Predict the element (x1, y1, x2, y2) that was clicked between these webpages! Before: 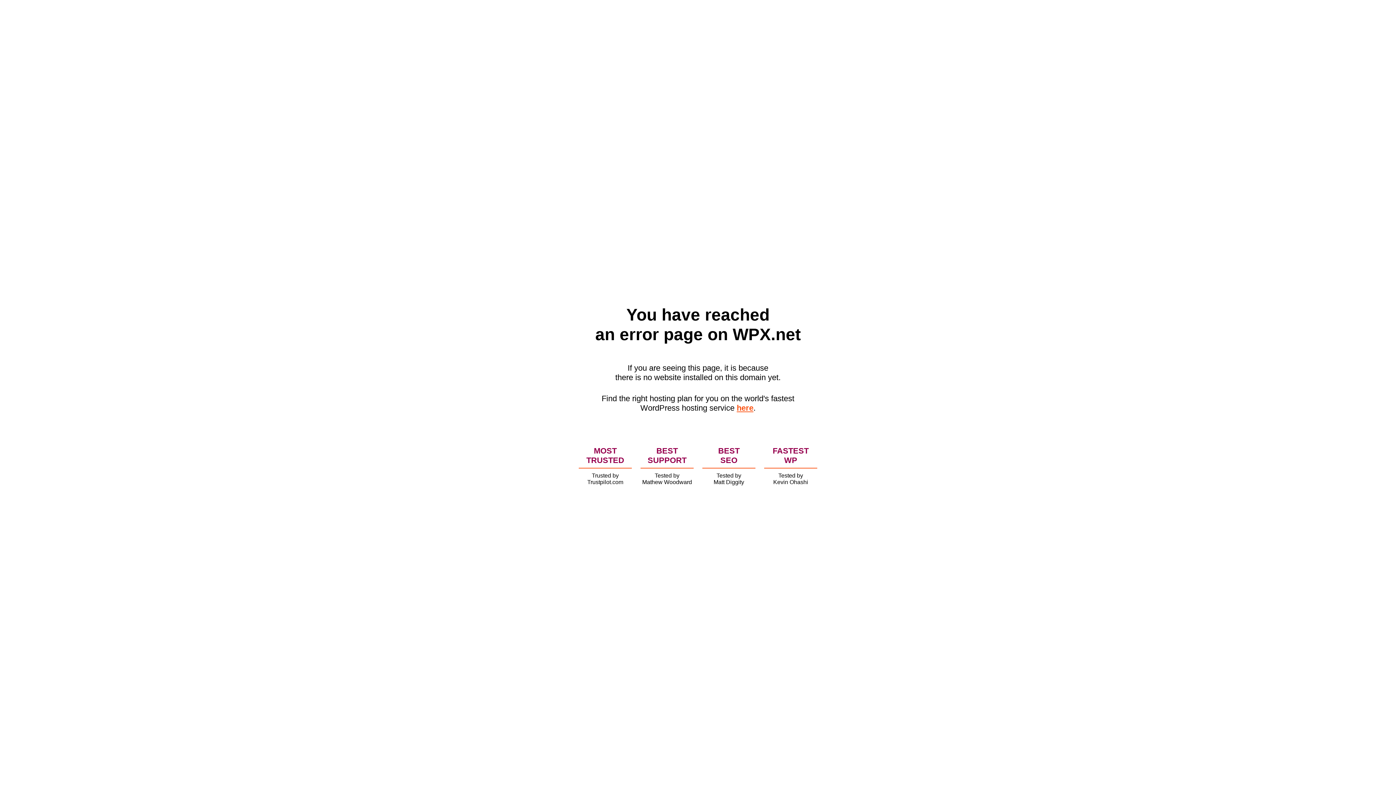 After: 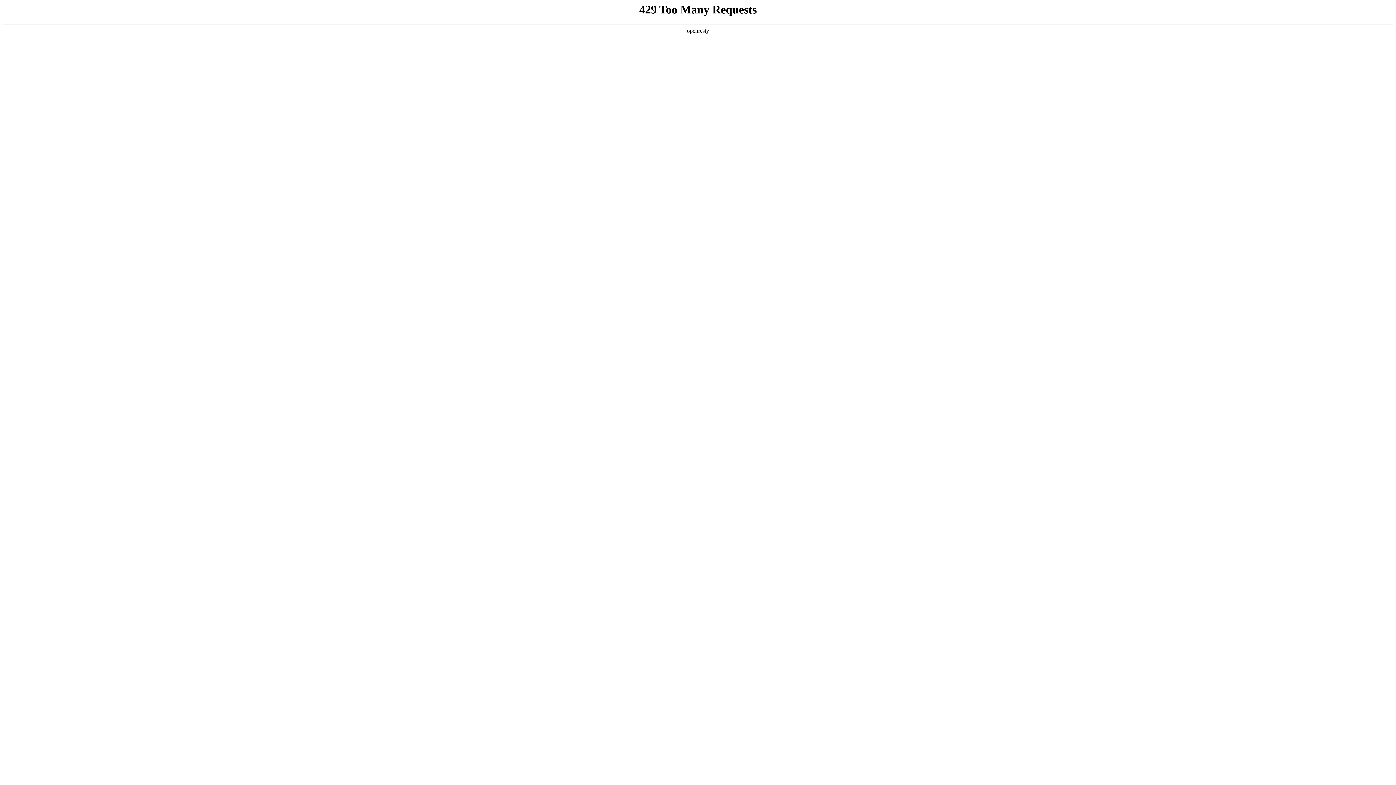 Action: label: here bbox: (736, 403, 753, 412)